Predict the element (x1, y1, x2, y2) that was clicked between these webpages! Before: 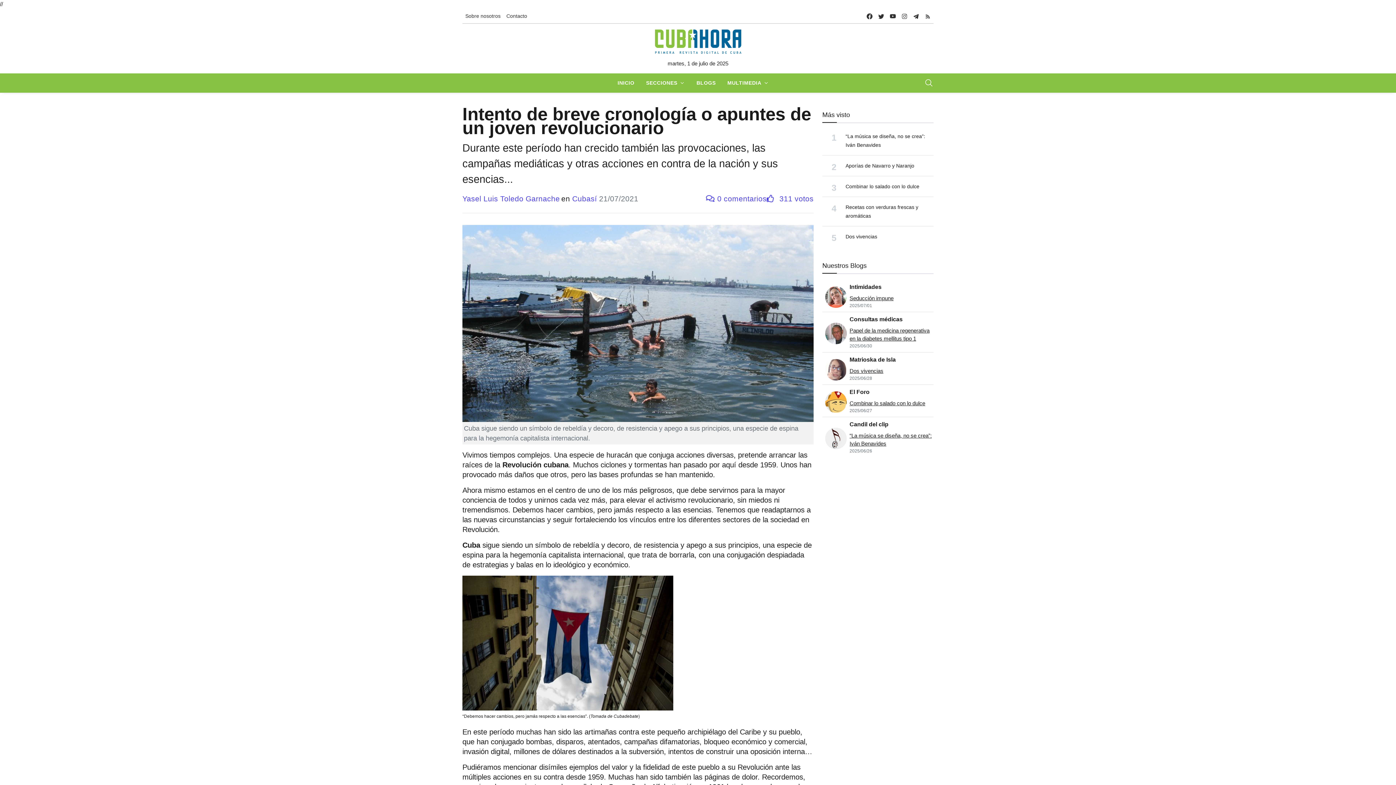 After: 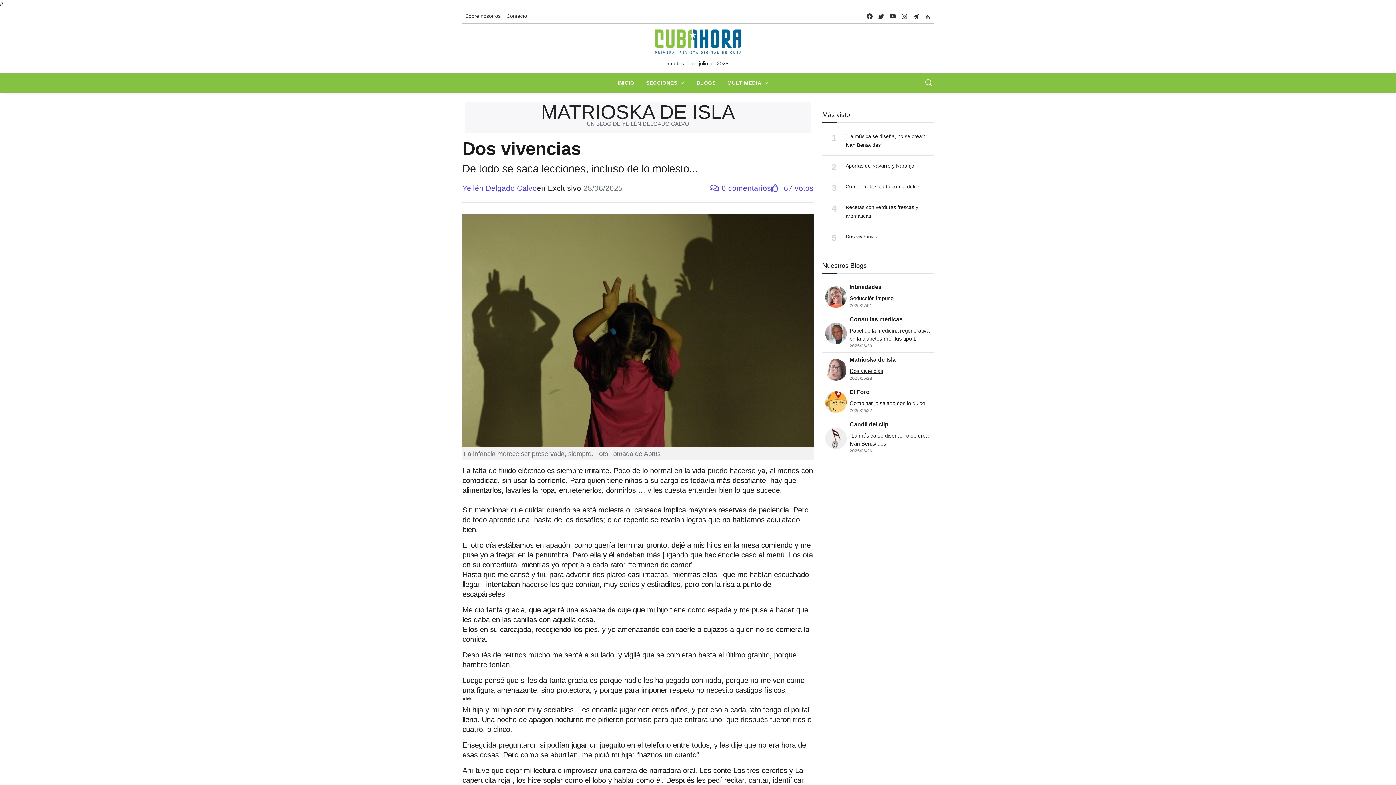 Action: bbox: (845, 233, 877, 239) label: Dos vivencias